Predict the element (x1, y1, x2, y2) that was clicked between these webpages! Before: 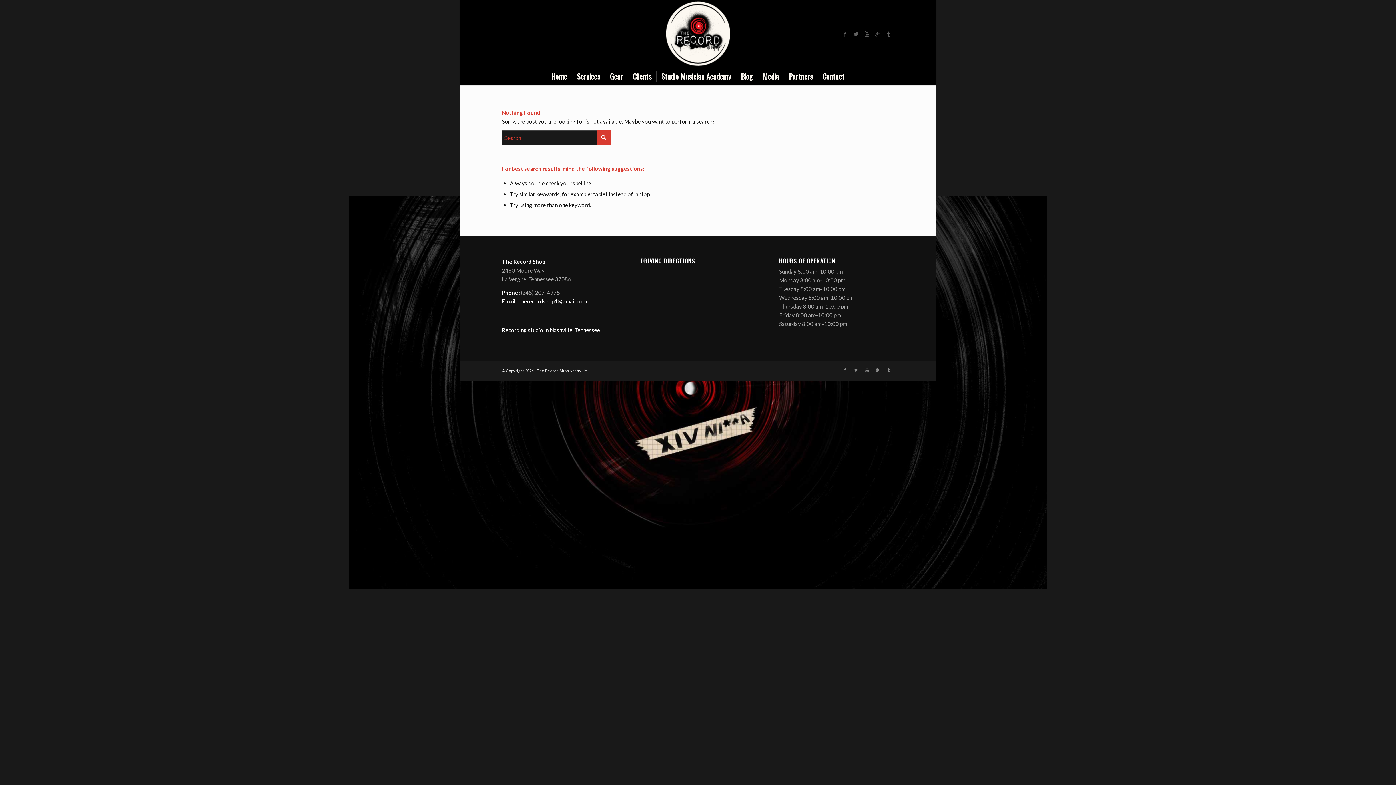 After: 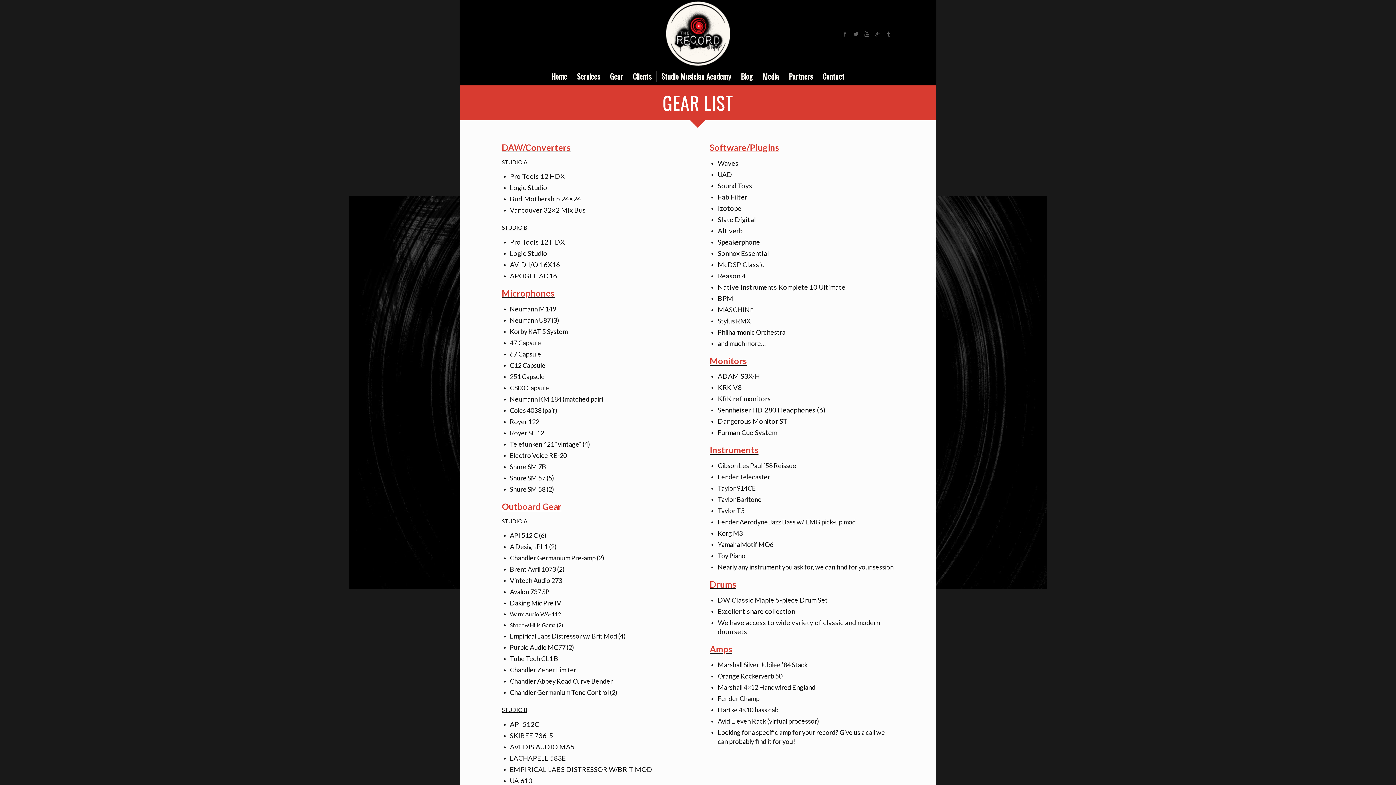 Action: label: Gear bbox: (605, 67, 628, 85)